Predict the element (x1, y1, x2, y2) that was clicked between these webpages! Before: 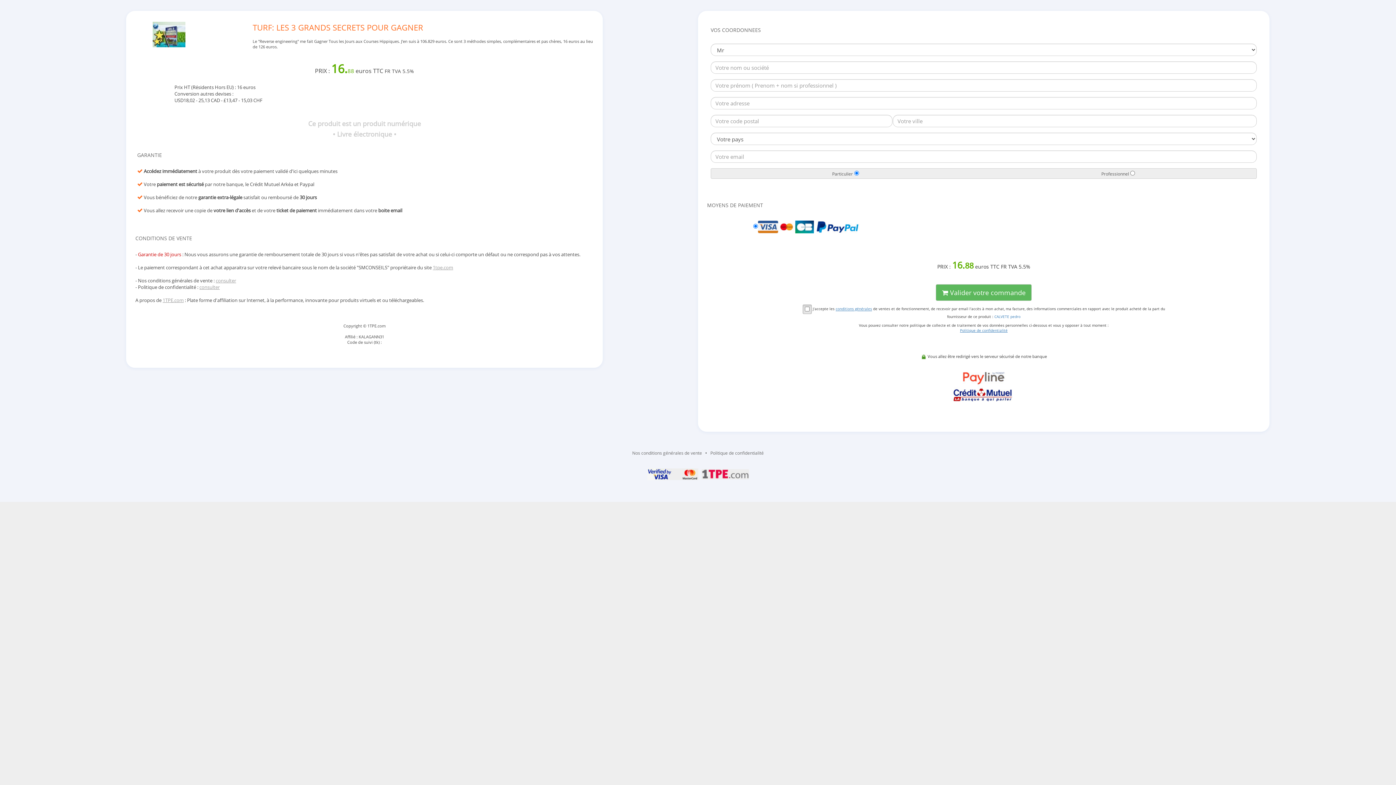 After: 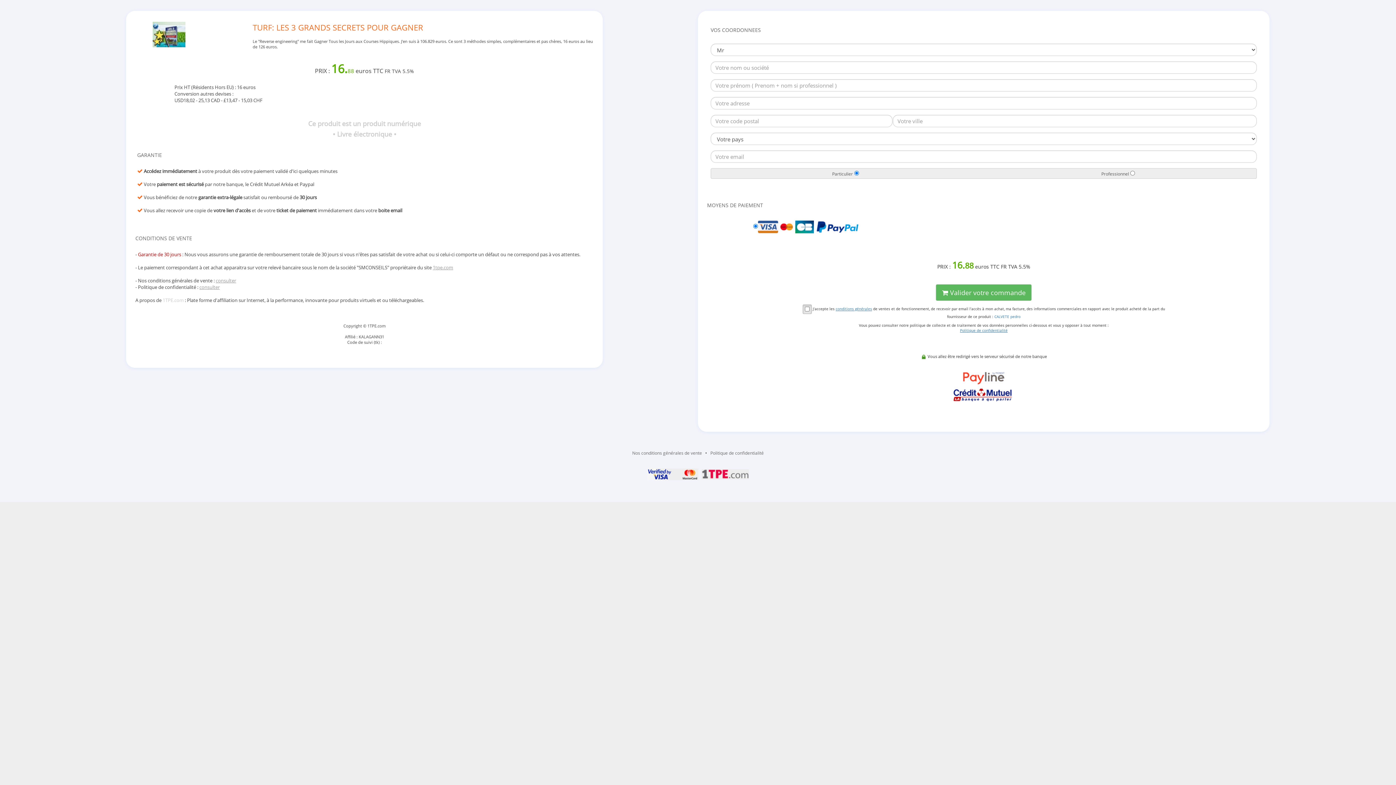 Action: label: 1TPE.com bbox: (162, 297, 183, 303)